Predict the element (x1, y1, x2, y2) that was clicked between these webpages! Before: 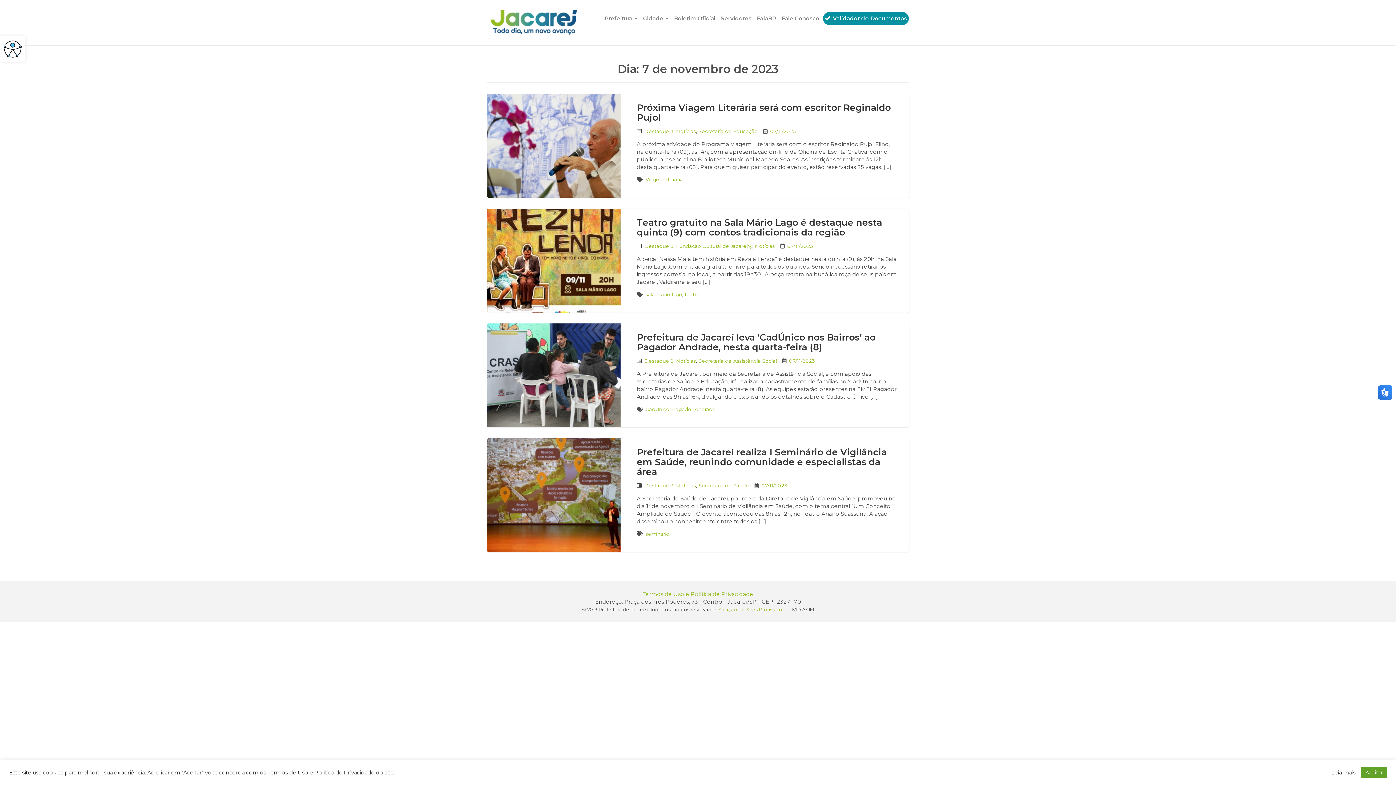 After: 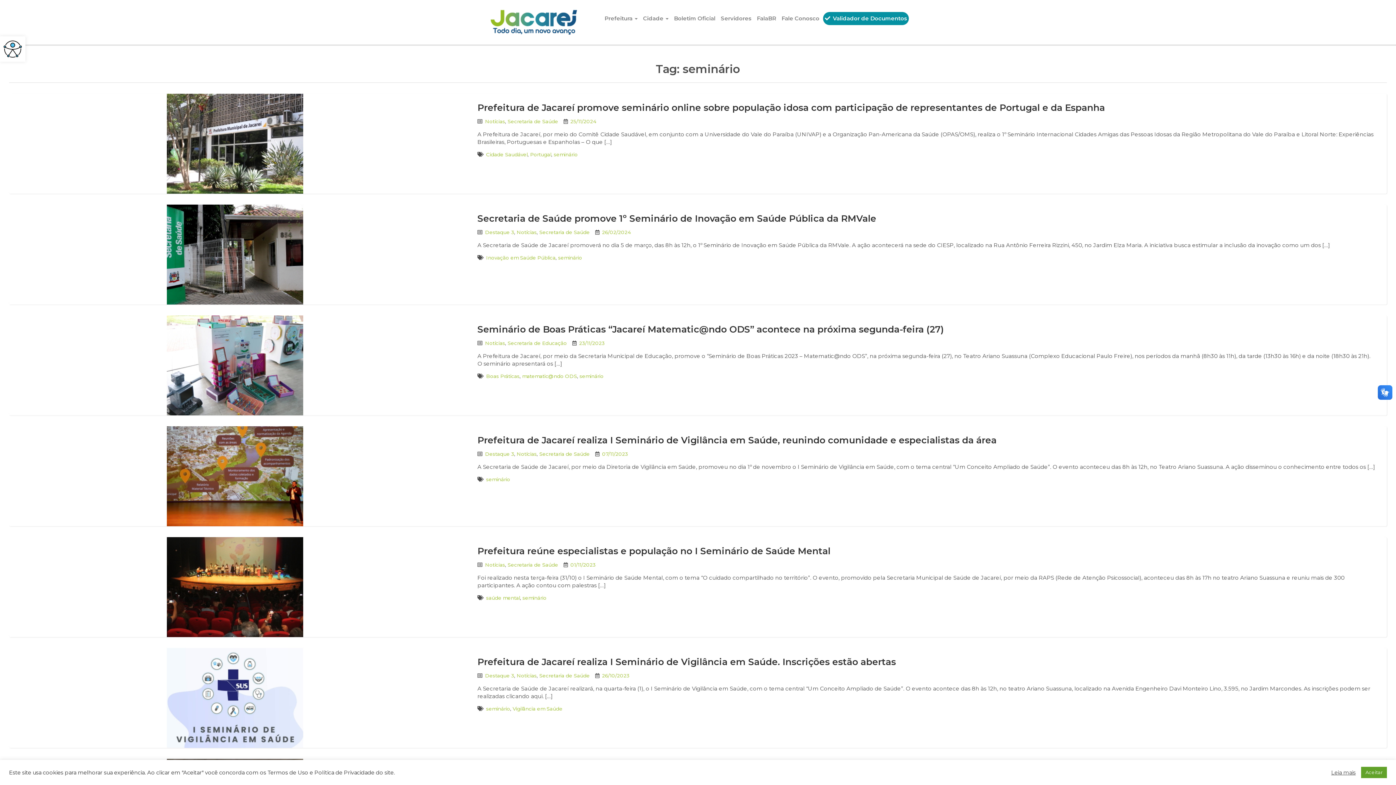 Action: bbox: (645, 531, 669, 537) label: seminário